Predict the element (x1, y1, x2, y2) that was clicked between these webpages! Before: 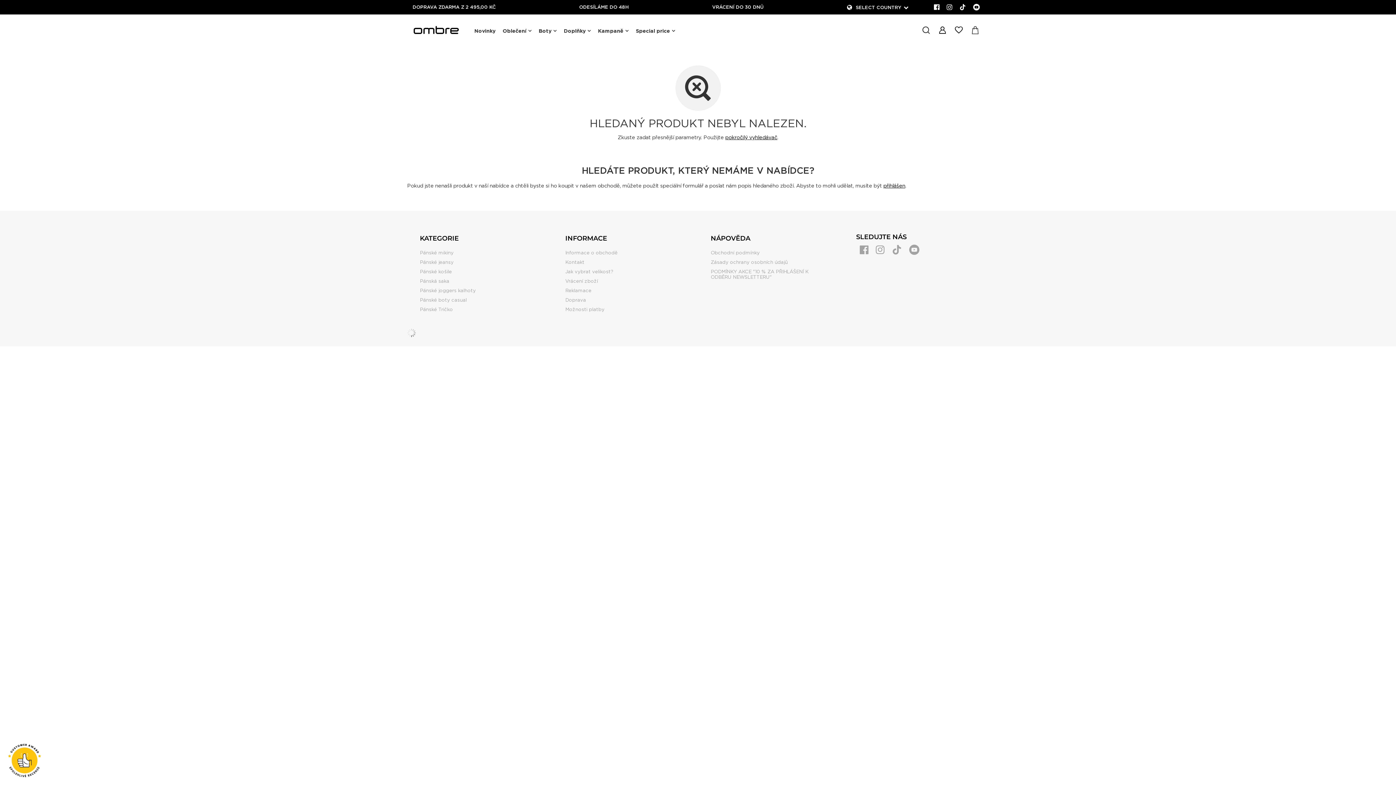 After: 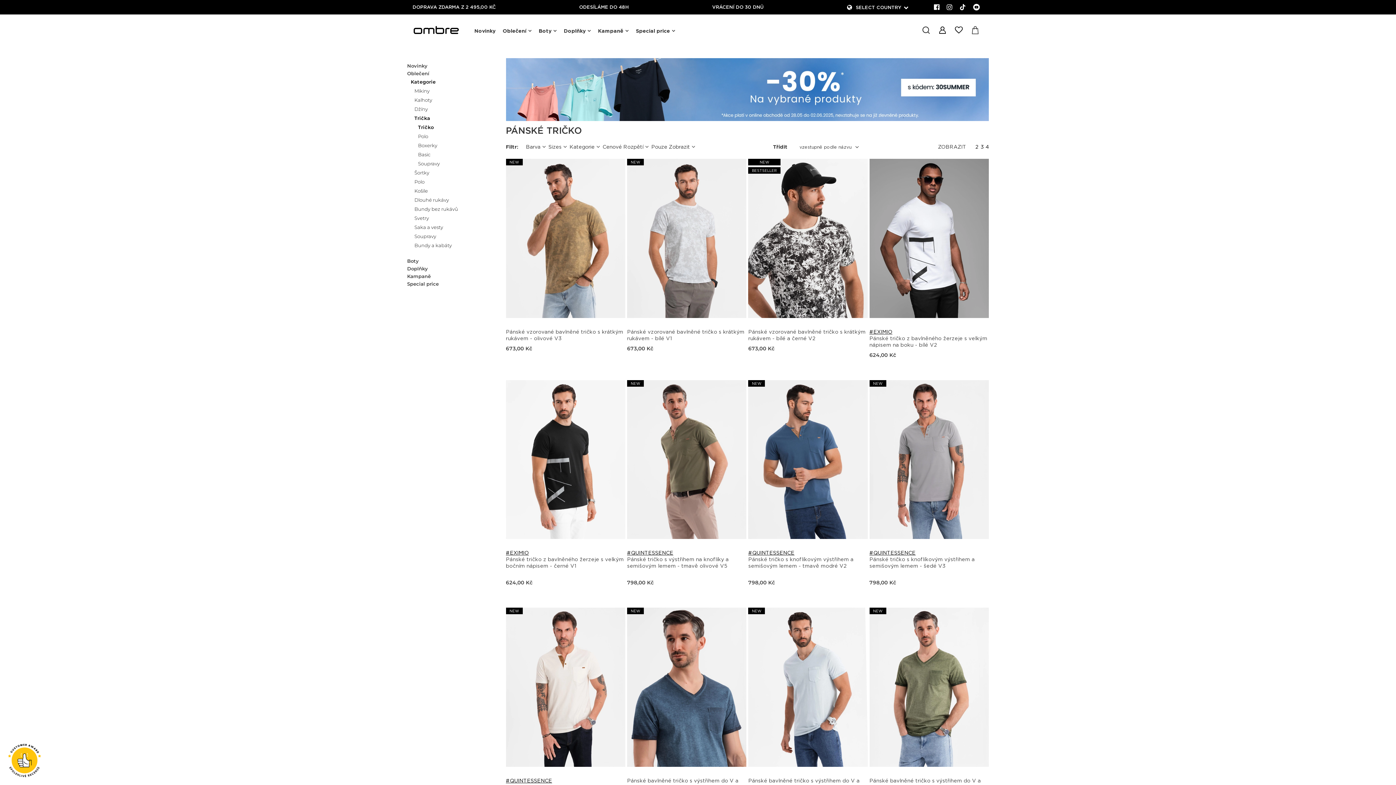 Action: label: Pánské Tričko bbox: (420, 306, 534, 312)